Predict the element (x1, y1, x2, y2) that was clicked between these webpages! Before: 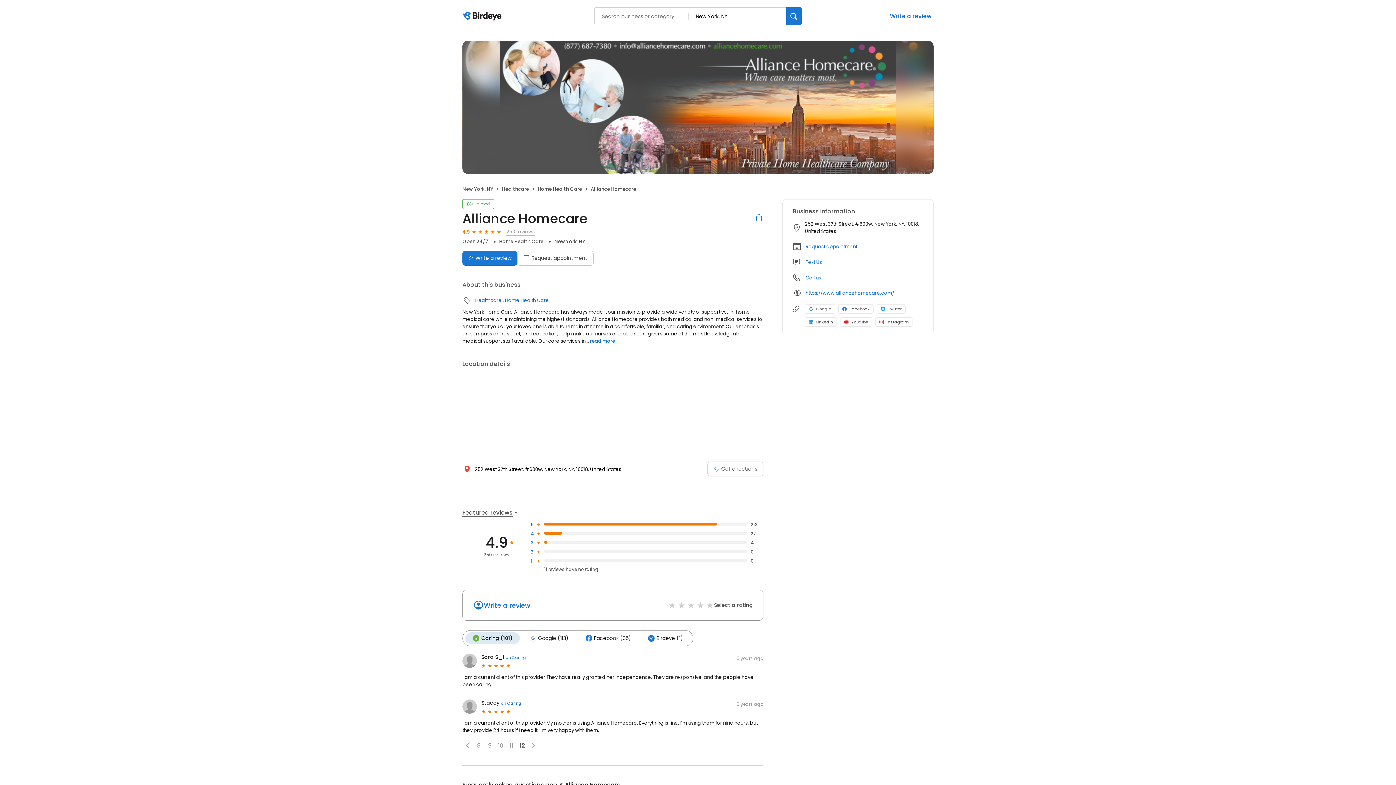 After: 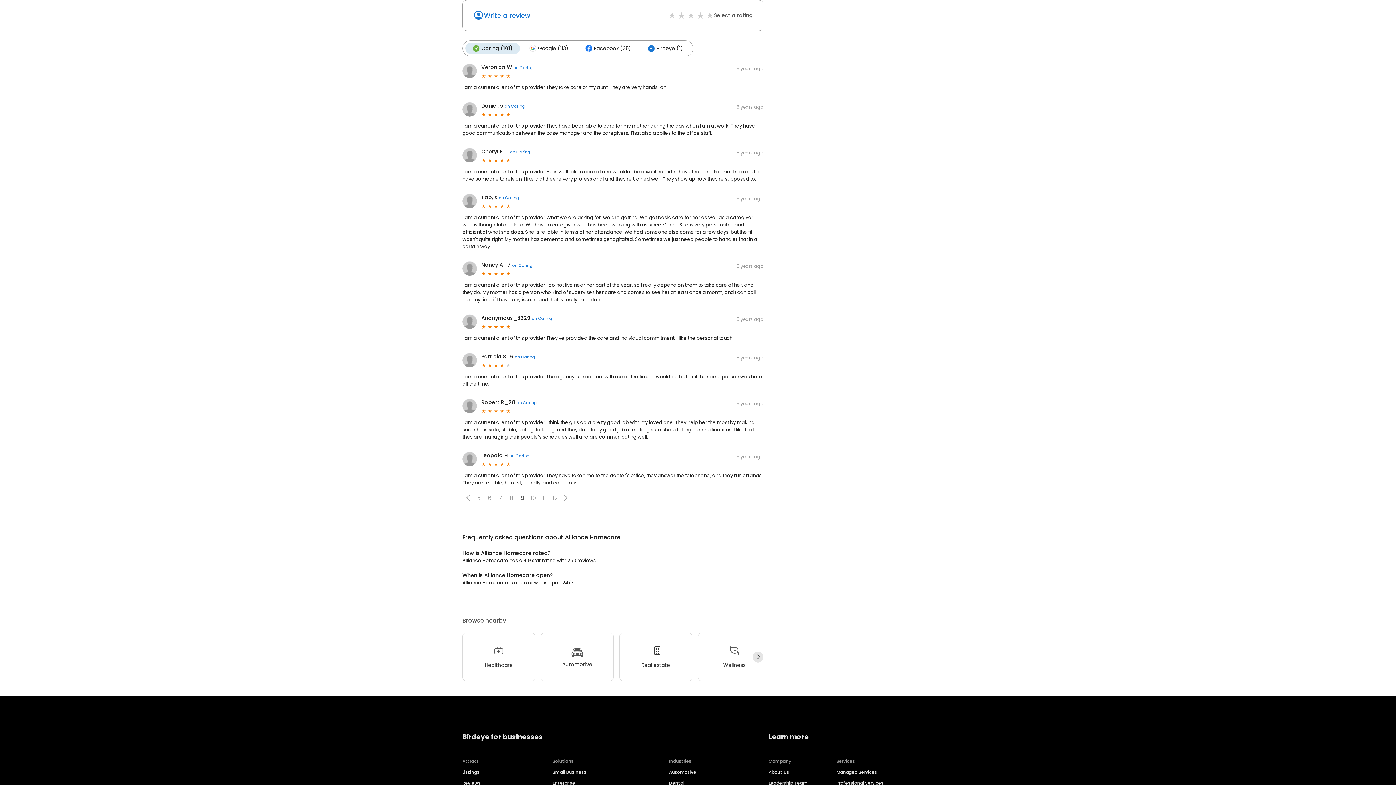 Action: label: 9 bbox: (484, 740, 494, 750)